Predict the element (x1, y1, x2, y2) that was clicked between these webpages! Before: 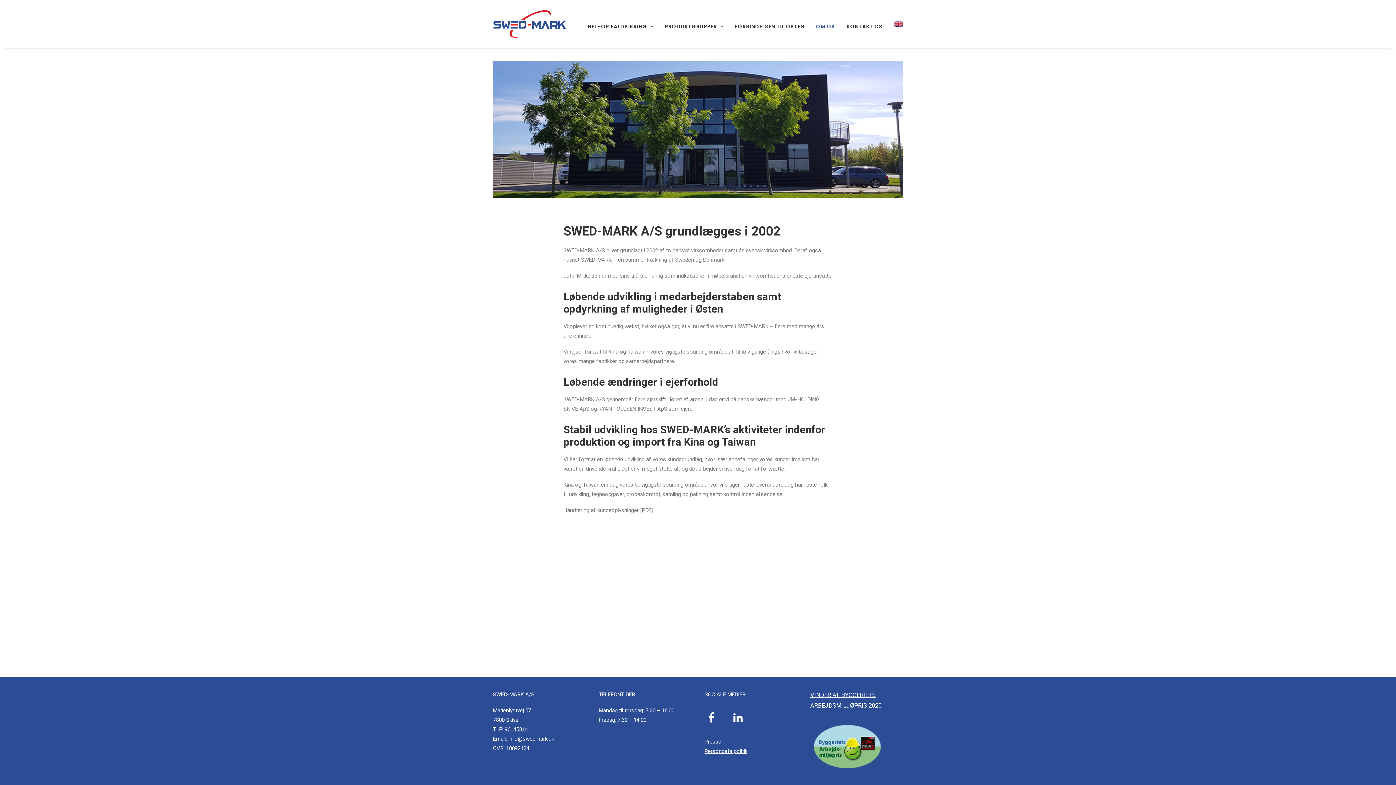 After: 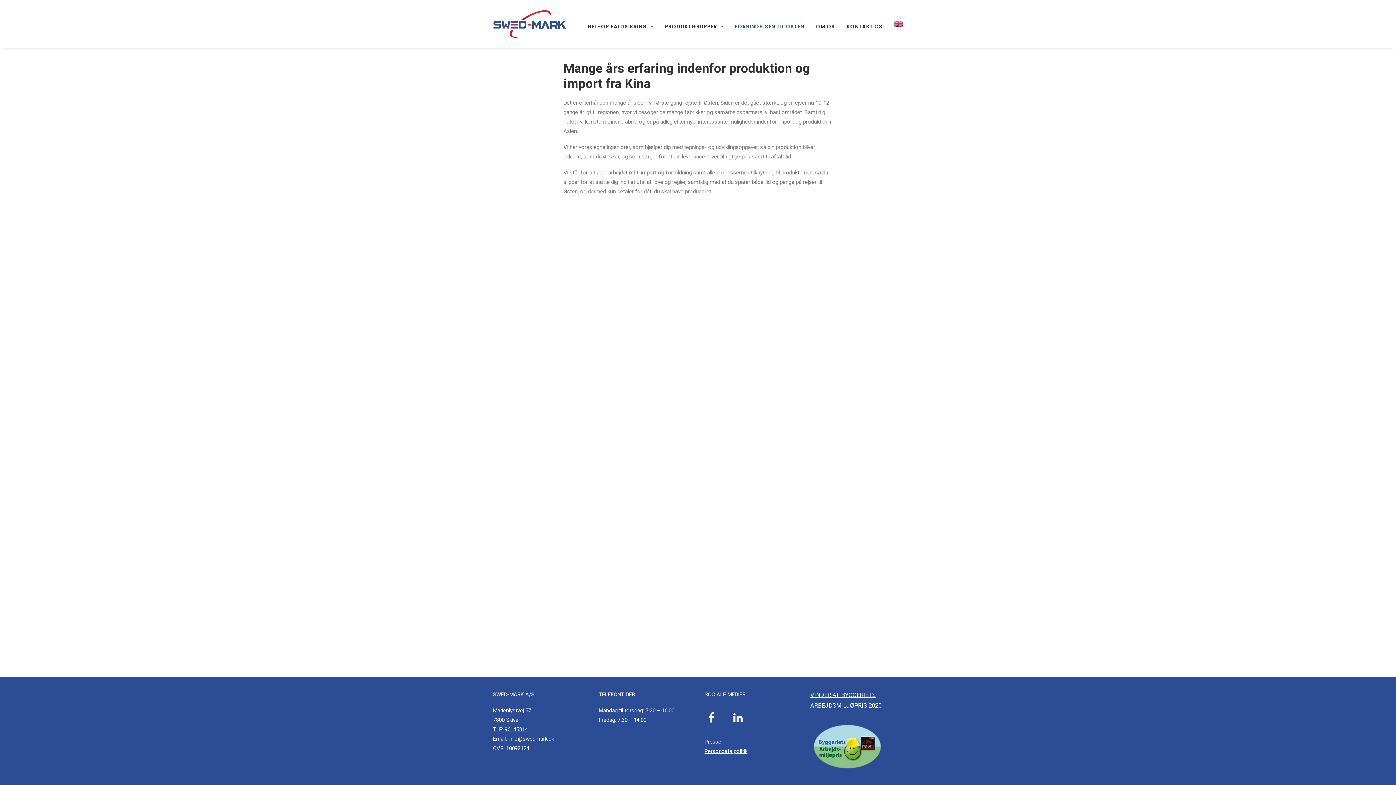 Action: label: FORBINDELSEN TIL ØSTEN bbox: (729, 2, 809, 50)